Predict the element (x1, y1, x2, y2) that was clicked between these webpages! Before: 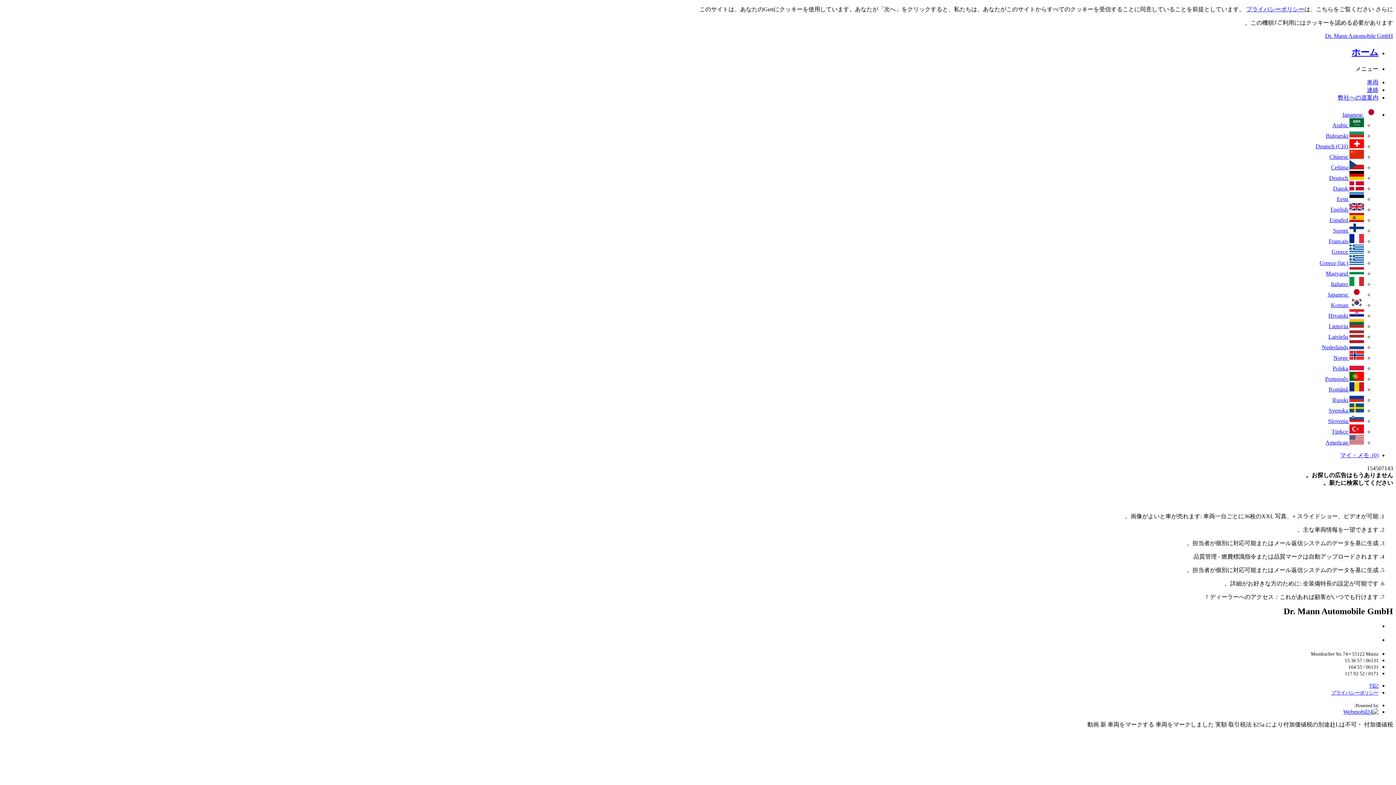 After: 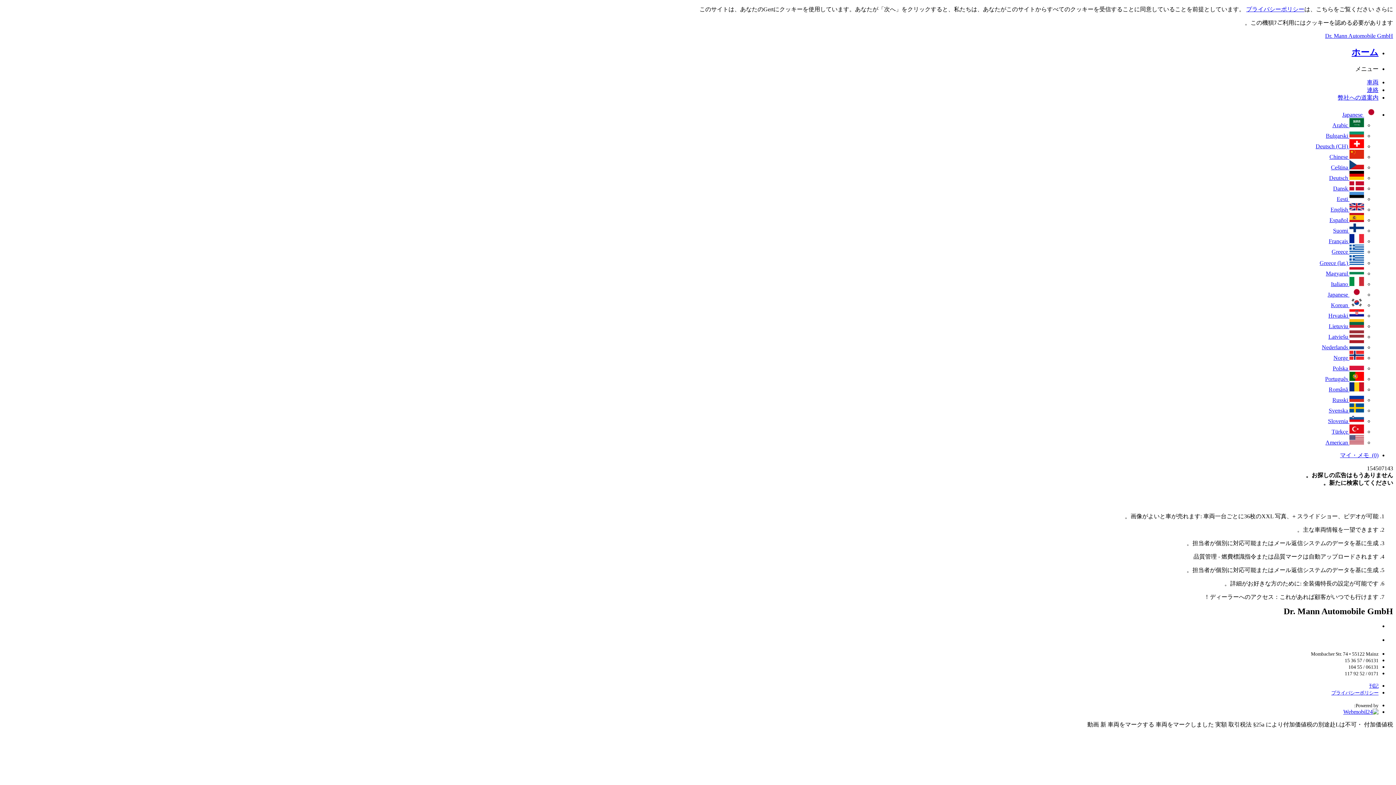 Action: label:  Japanese bbox: (1342, 111, 1378, 117)